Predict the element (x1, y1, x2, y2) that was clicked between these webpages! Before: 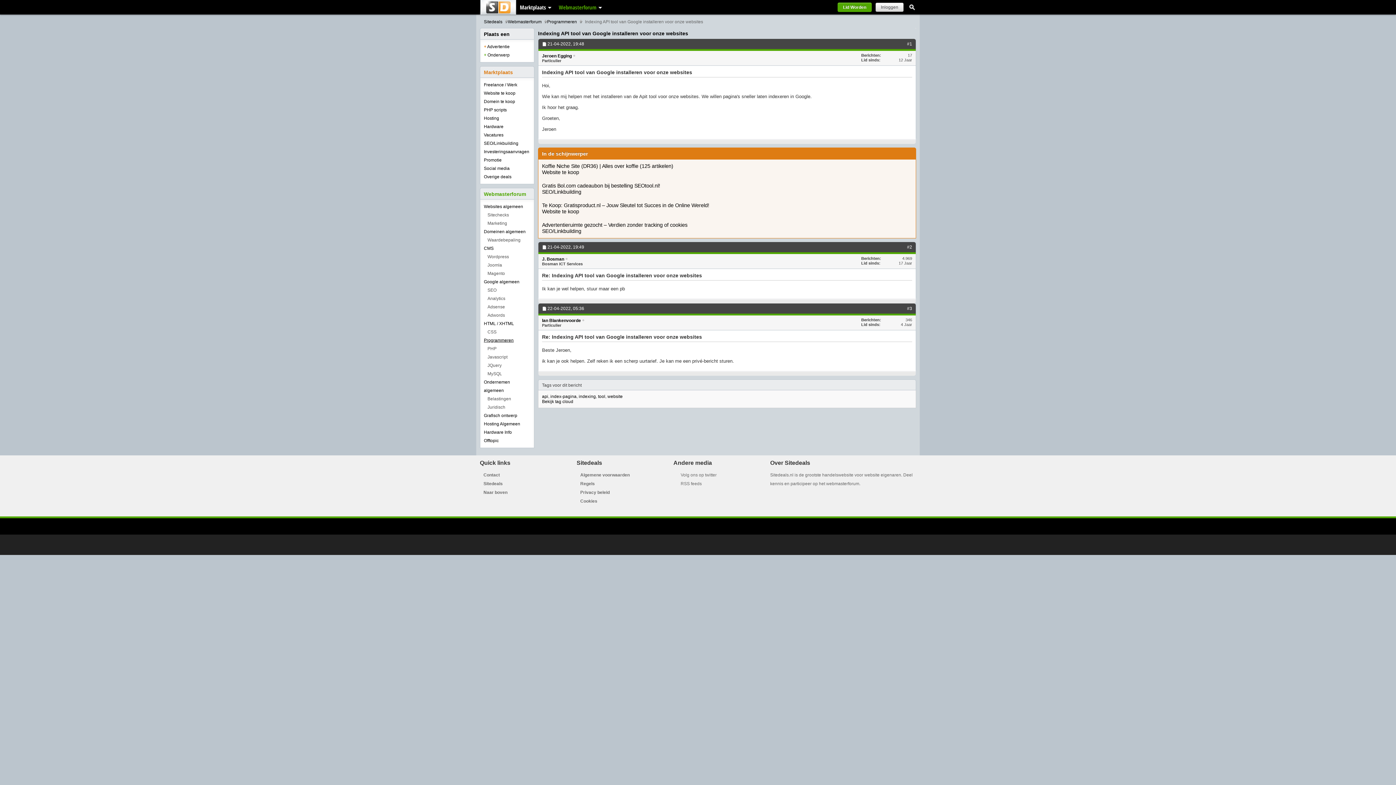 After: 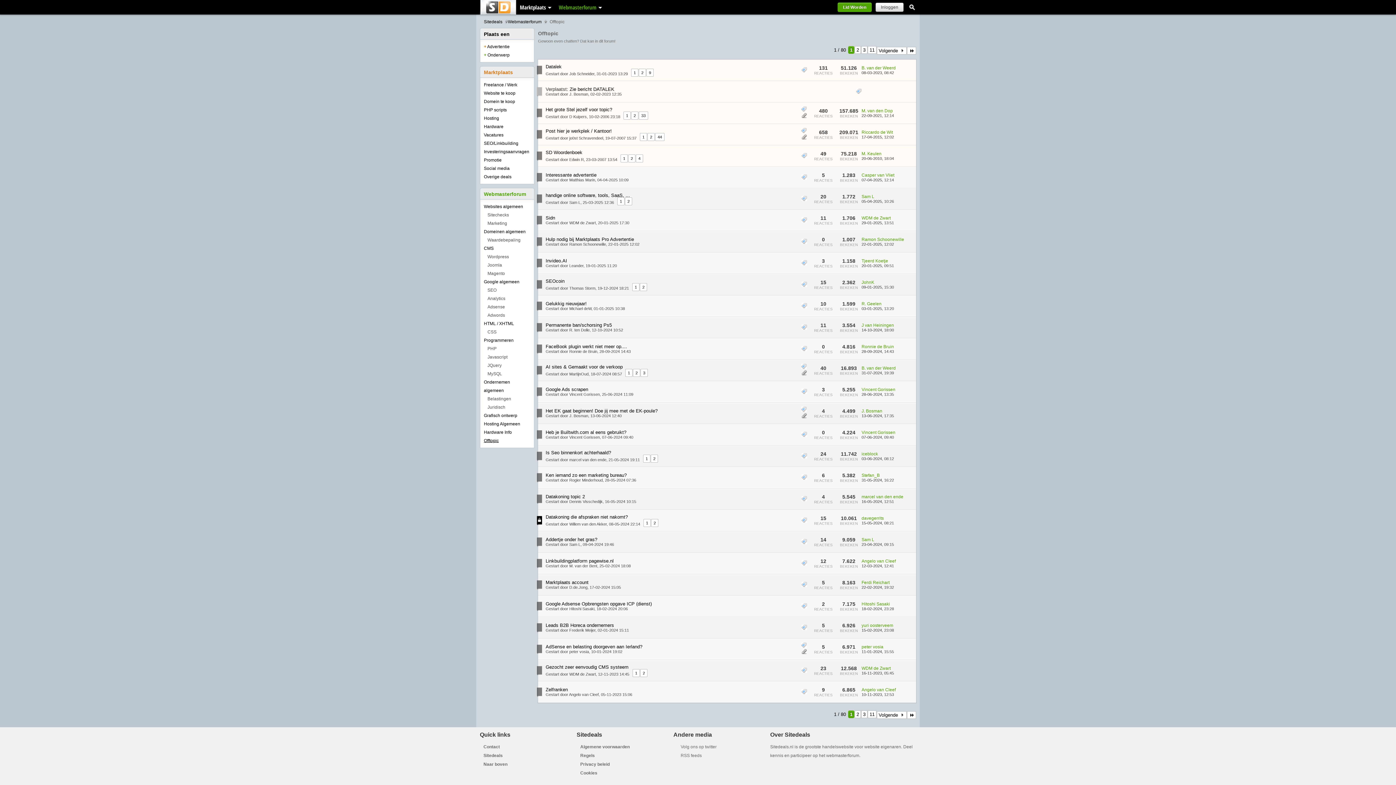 Action: bbox: (484, 437, 498, 443) label: Offtopic